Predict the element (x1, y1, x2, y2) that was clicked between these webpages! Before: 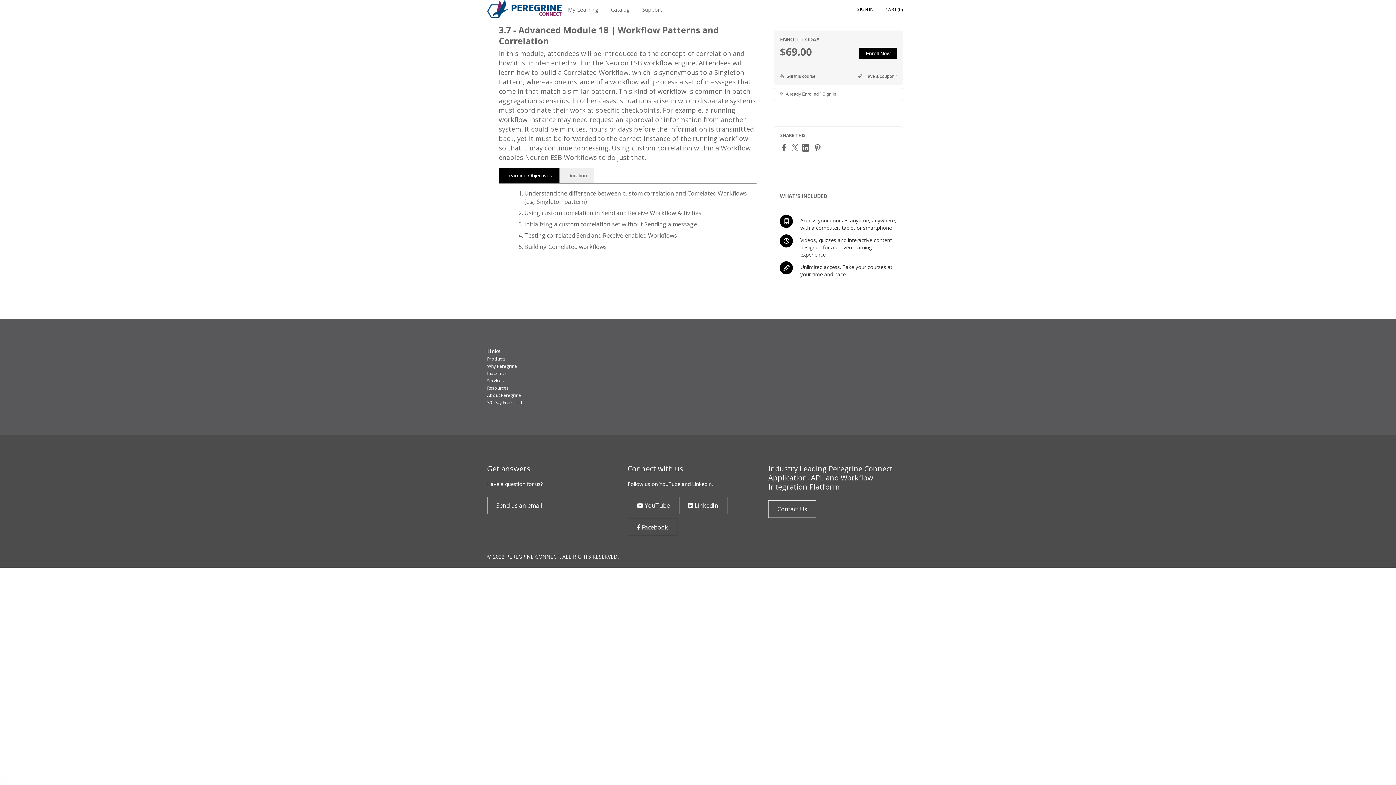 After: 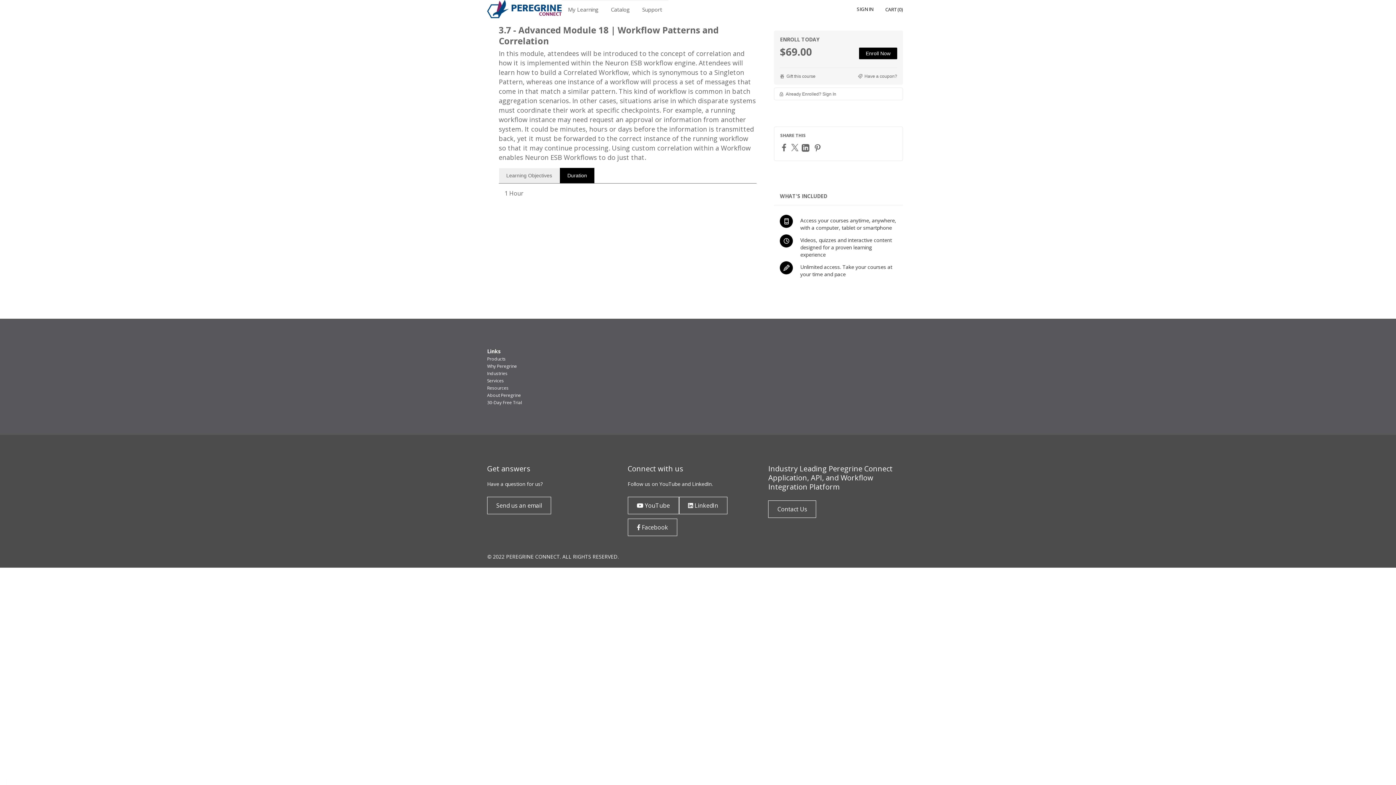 Action: bbox: (560, 168, 594, 183) label: Duration